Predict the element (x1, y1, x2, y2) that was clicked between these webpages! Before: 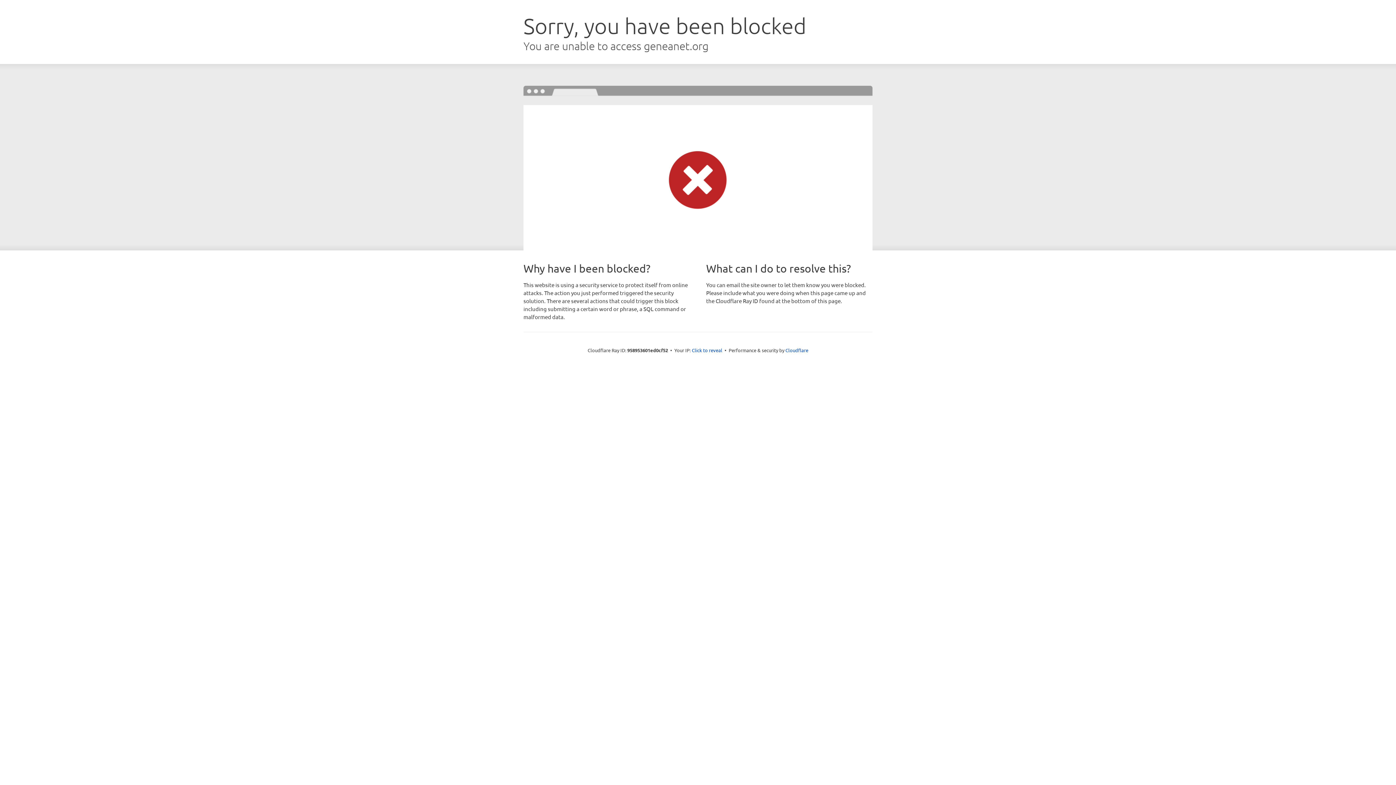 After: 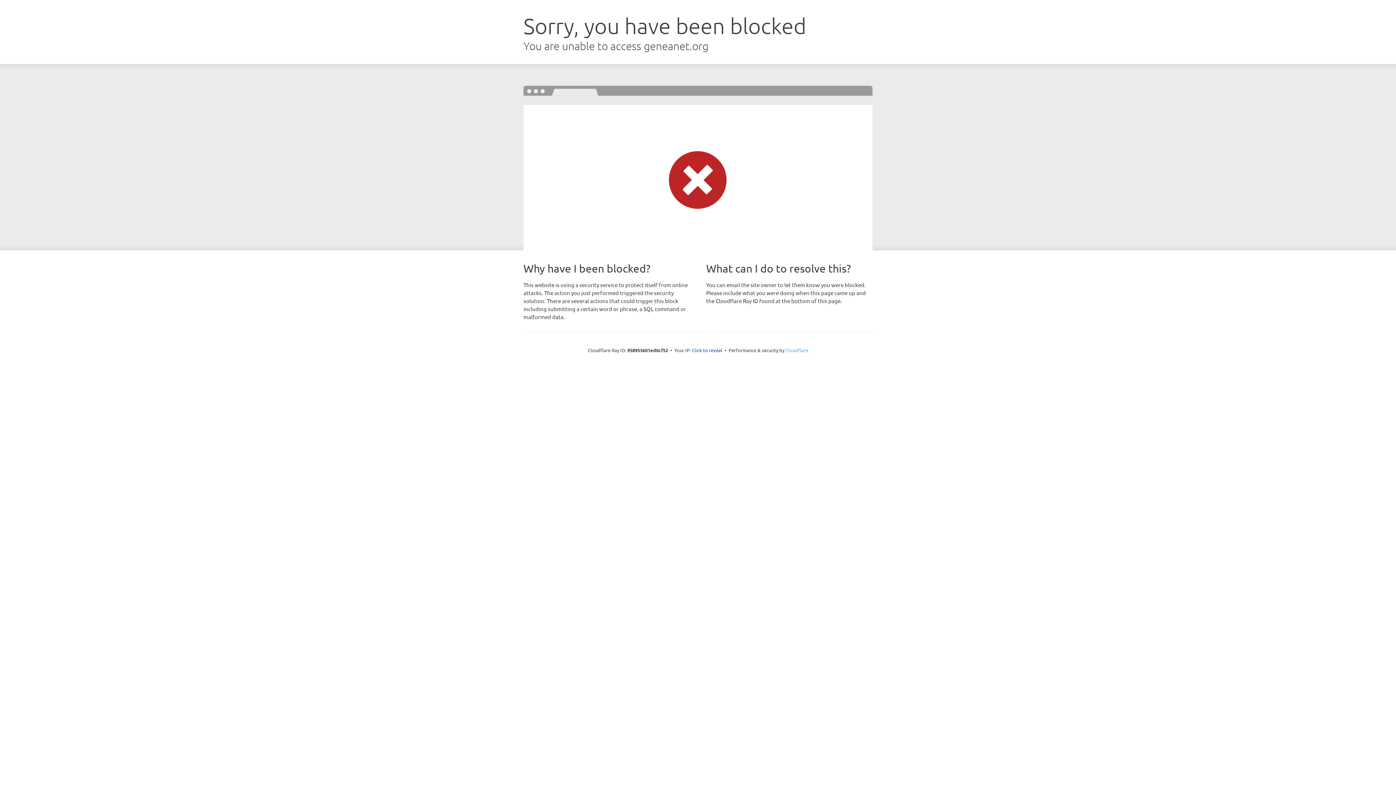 Action: label: Cloudflare bbox: (785, 347, 808, 353)